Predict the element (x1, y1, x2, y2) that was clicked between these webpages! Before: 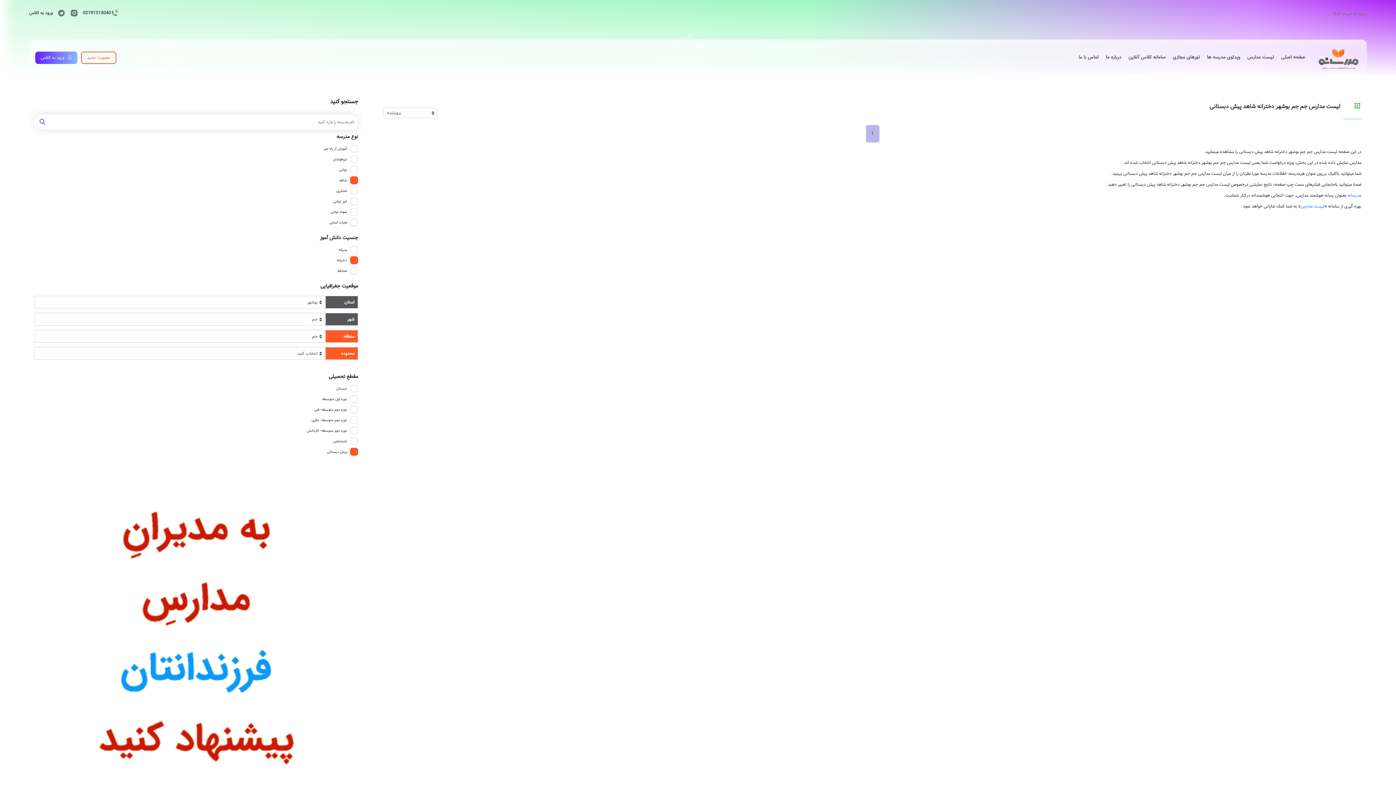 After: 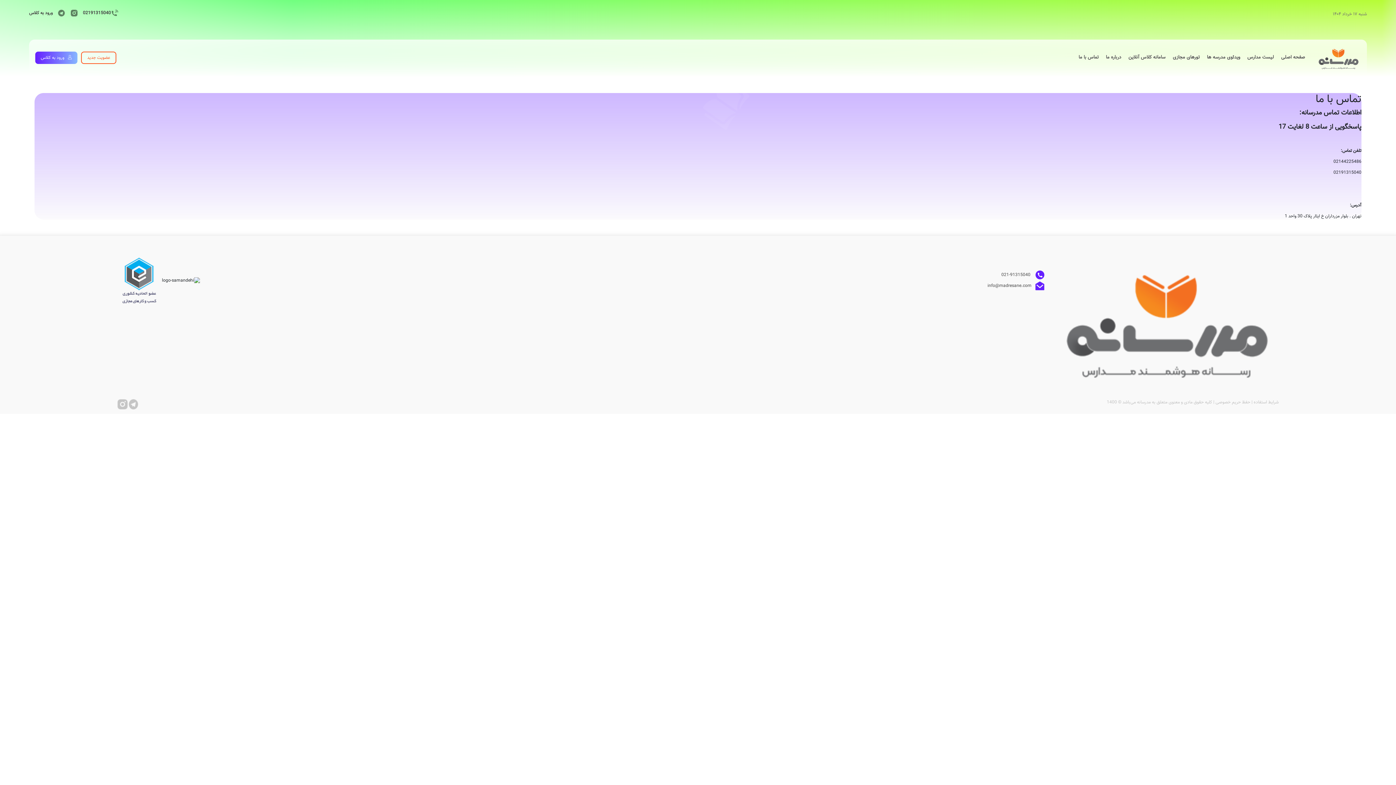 Action: bbox: (1078, 54, 1098, 60) label: تماس با ما